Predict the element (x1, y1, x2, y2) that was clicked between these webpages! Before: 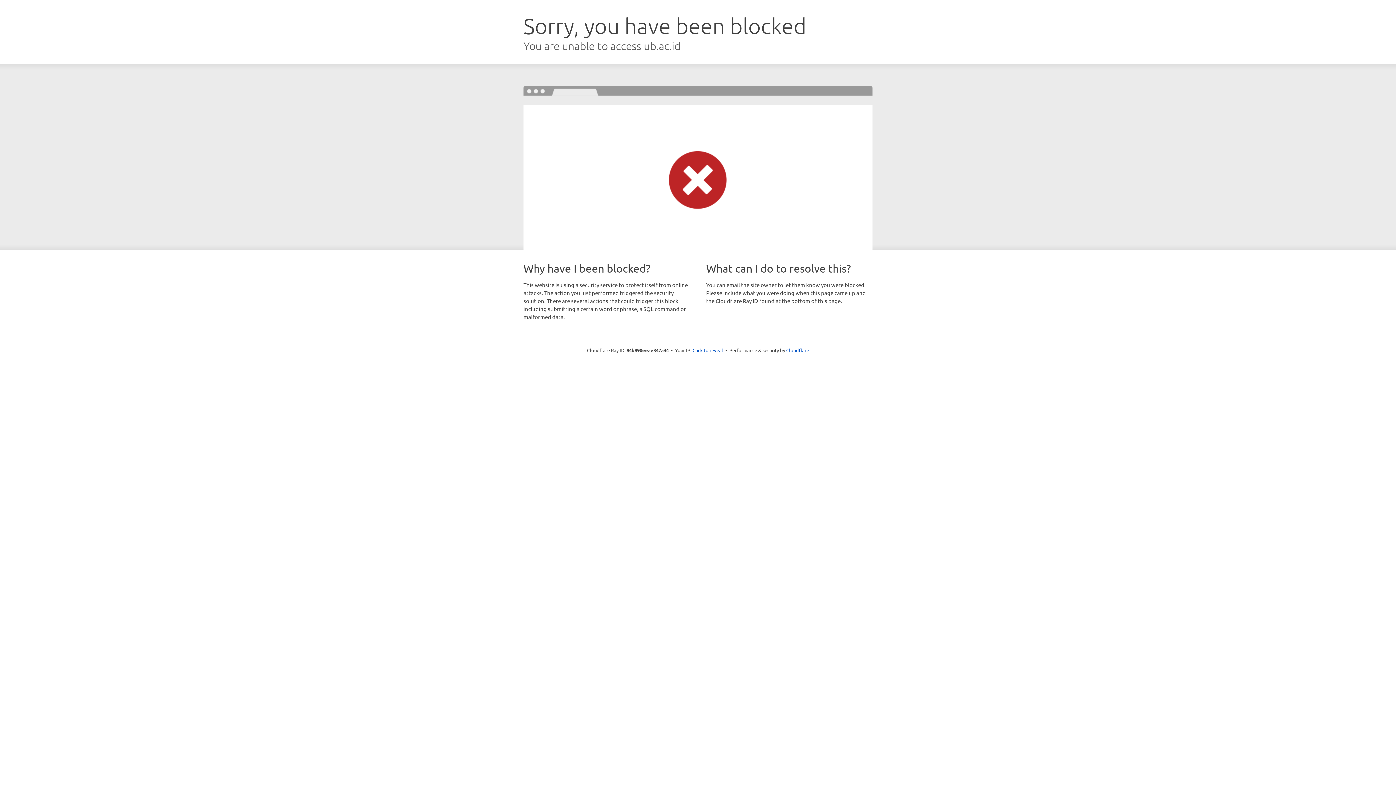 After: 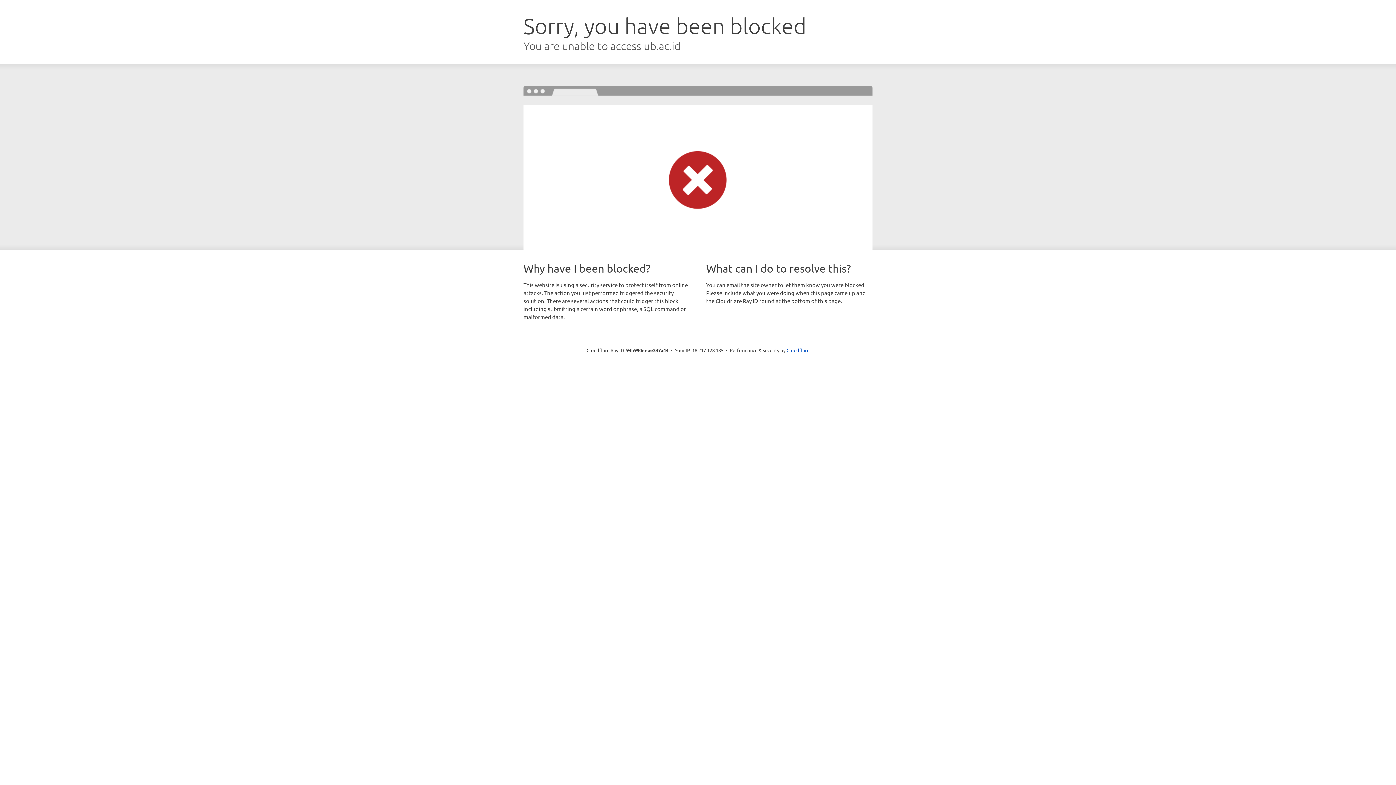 Action: bbox: (692, 346, 723, 353) label: Click to reveal